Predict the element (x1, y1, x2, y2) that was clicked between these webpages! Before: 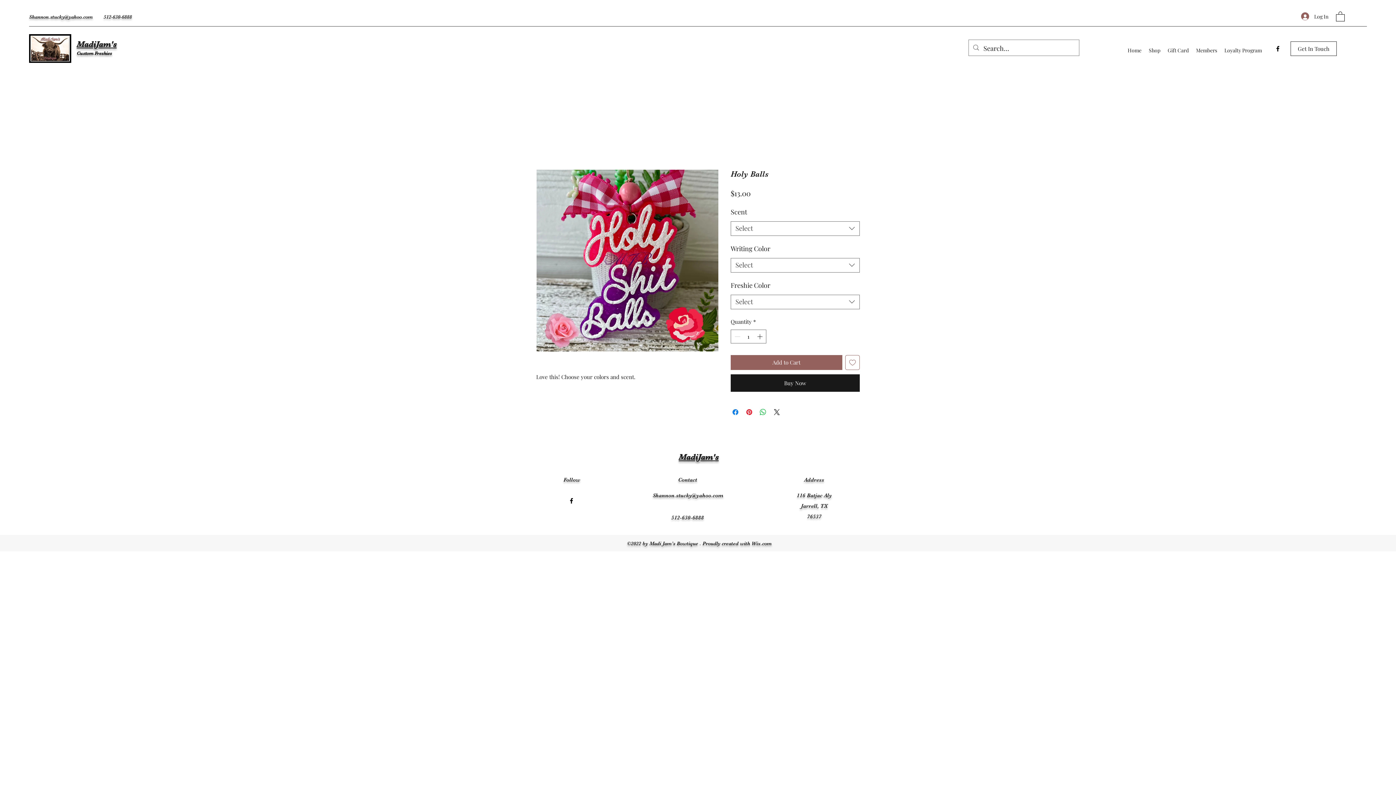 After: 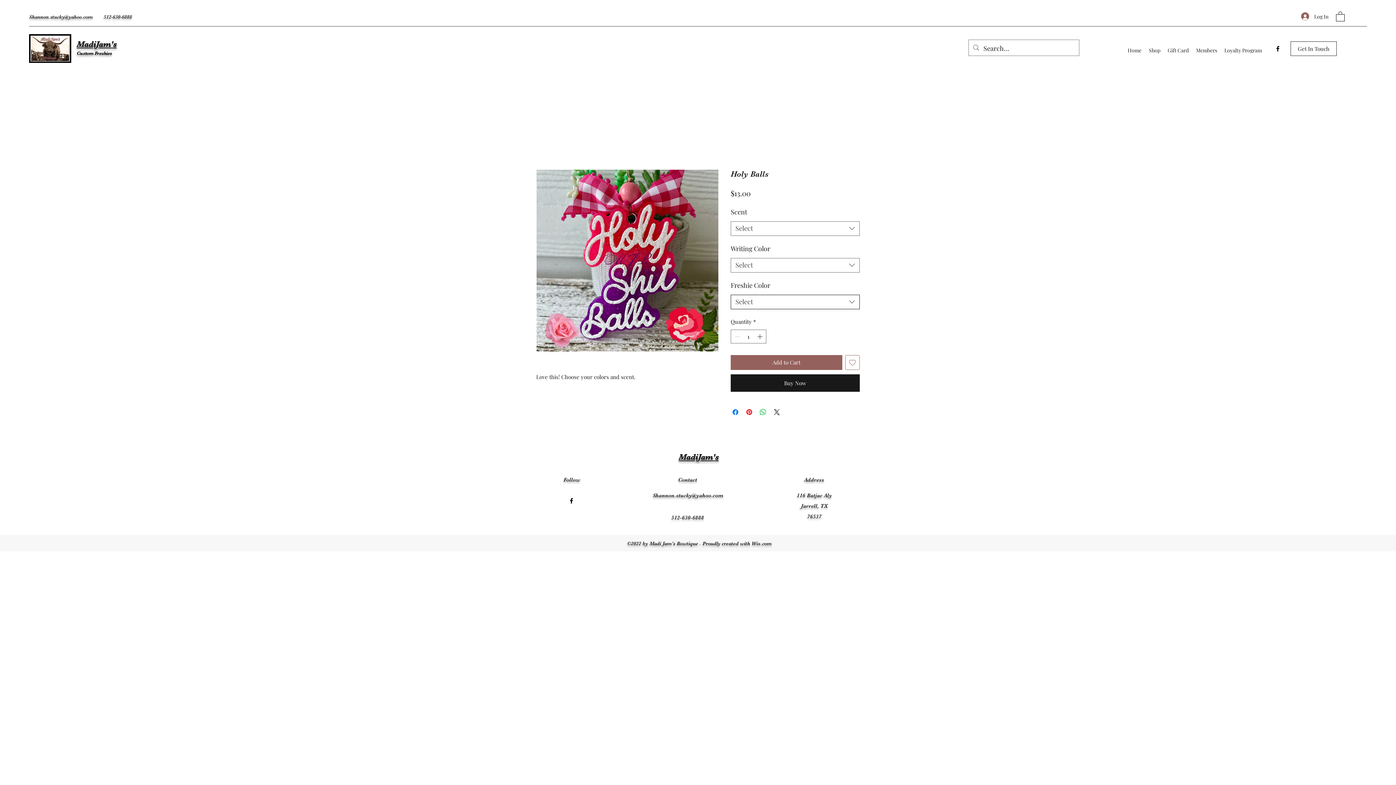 Action: label: Select bbox: (730, 294, 860, 309)